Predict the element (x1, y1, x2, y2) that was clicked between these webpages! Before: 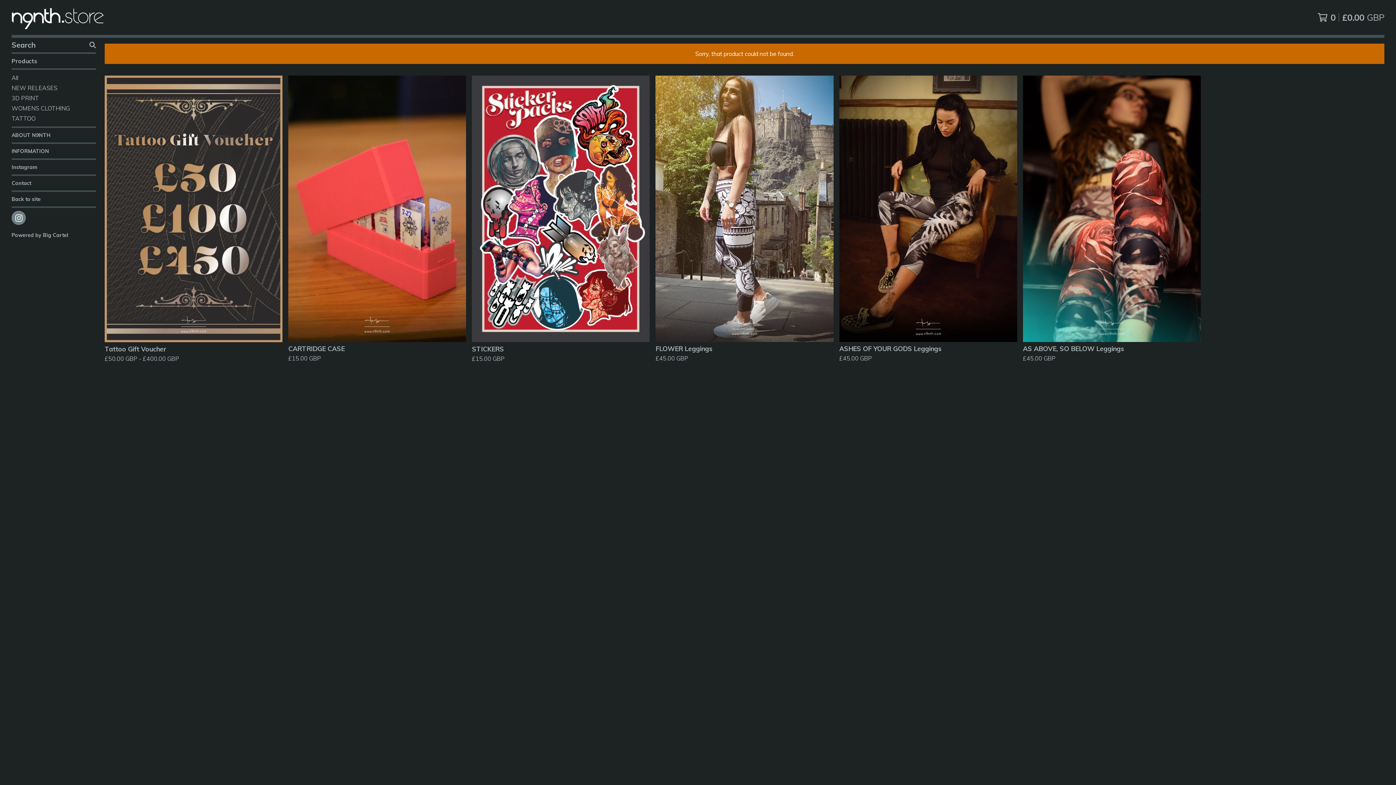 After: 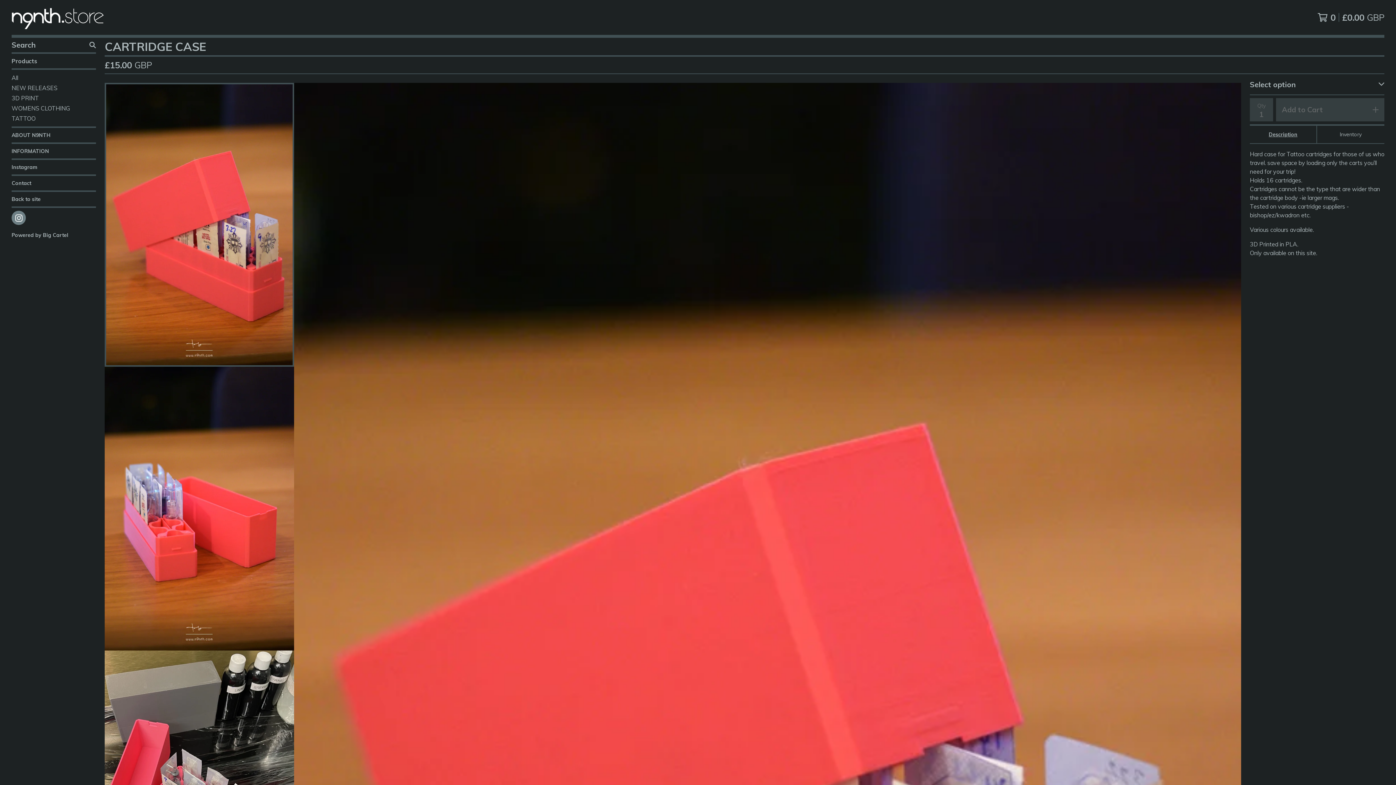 Action: label: CARTRIDGE CASE
£15.00 GBP bbox: (285, 72, 469, 368)